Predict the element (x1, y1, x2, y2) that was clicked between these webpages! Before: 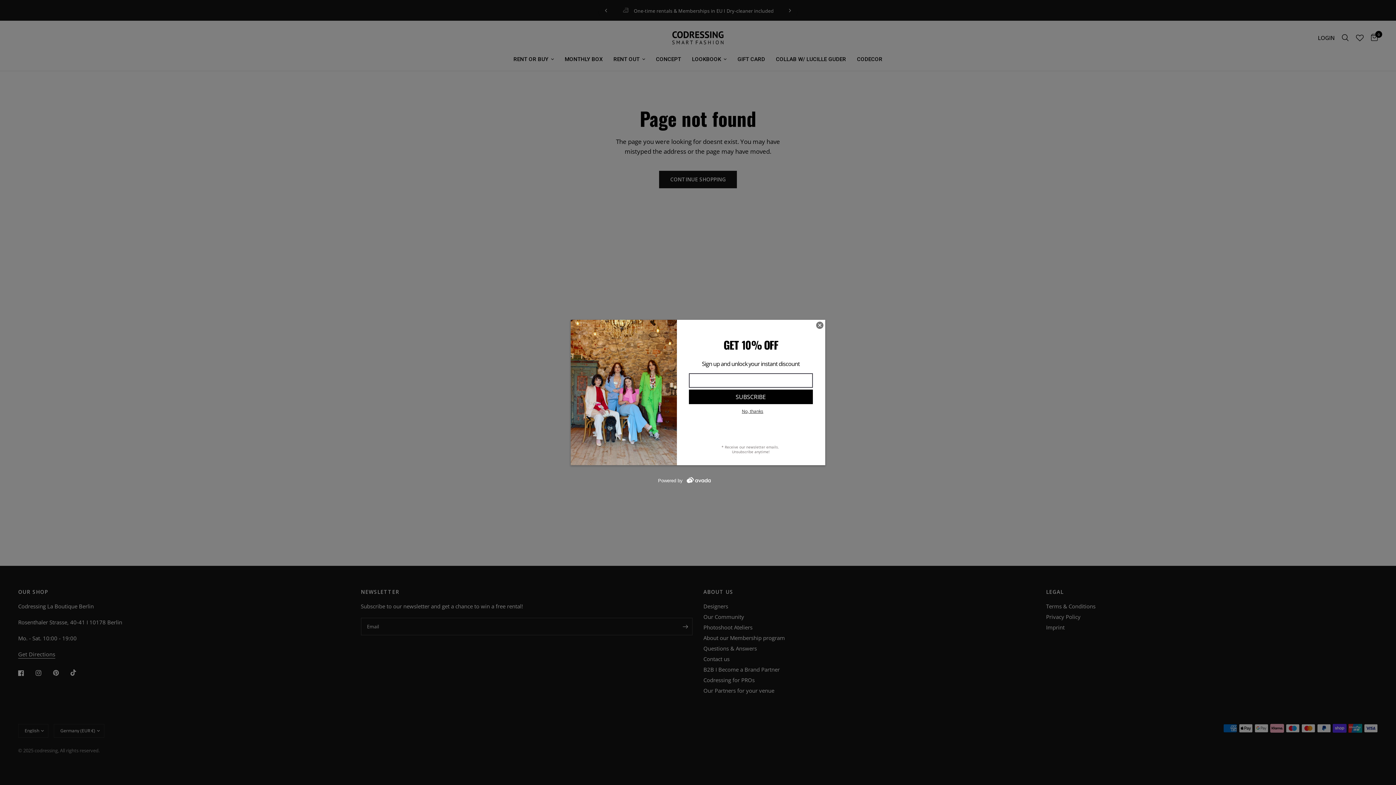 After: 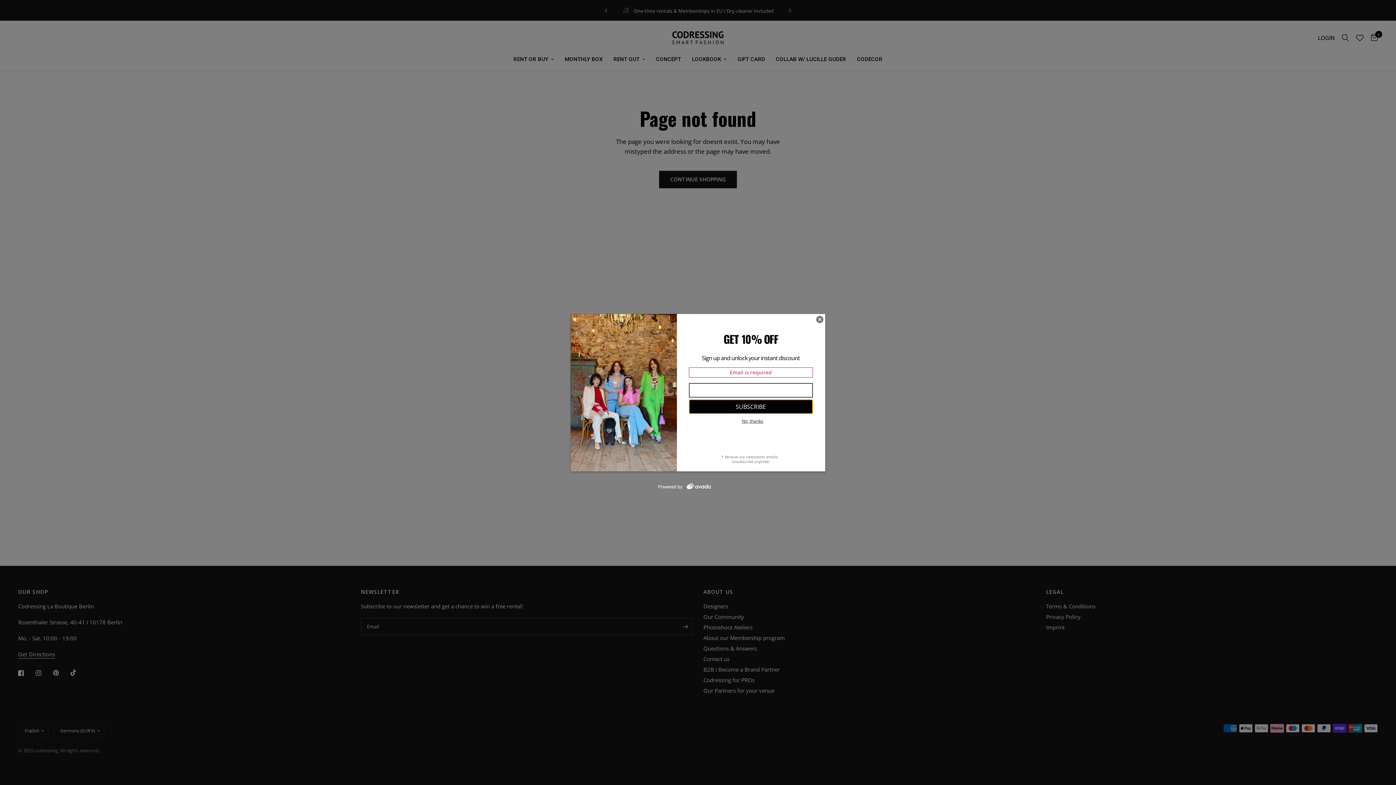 Action: label: SUBSCRIBE bbox: (688, 389, 812, 404)